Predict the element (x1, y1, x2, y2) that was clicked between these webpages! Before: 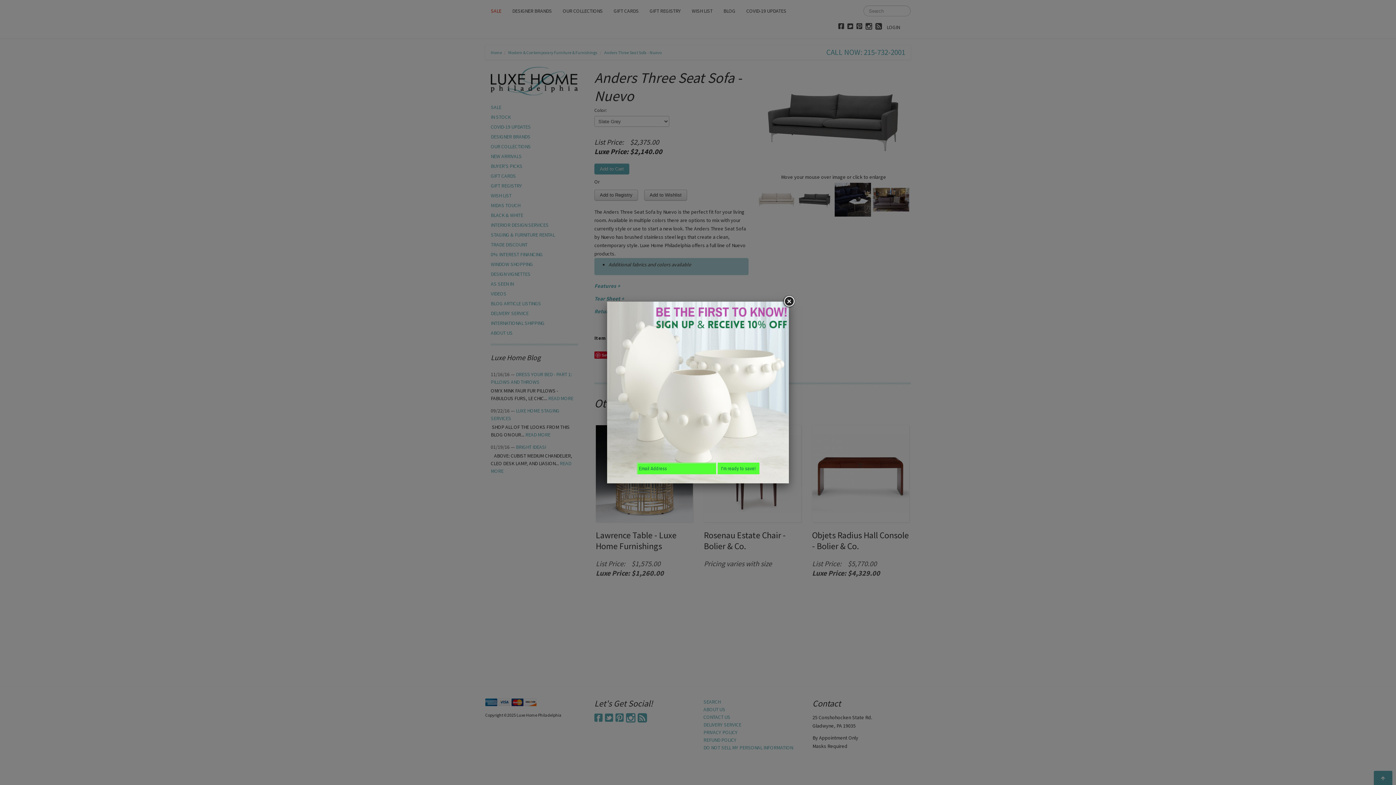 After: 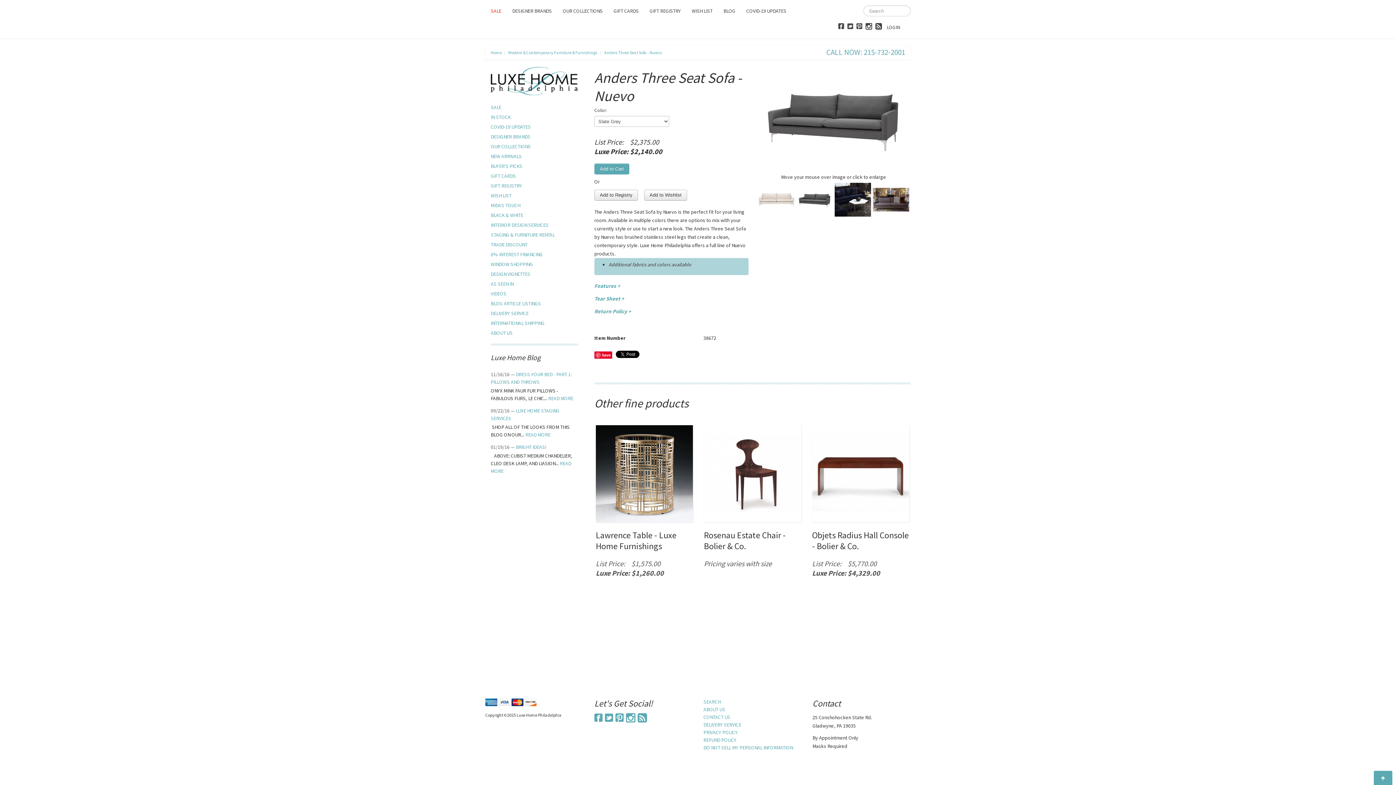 Action: bbox: (782, 295, 795, 308)